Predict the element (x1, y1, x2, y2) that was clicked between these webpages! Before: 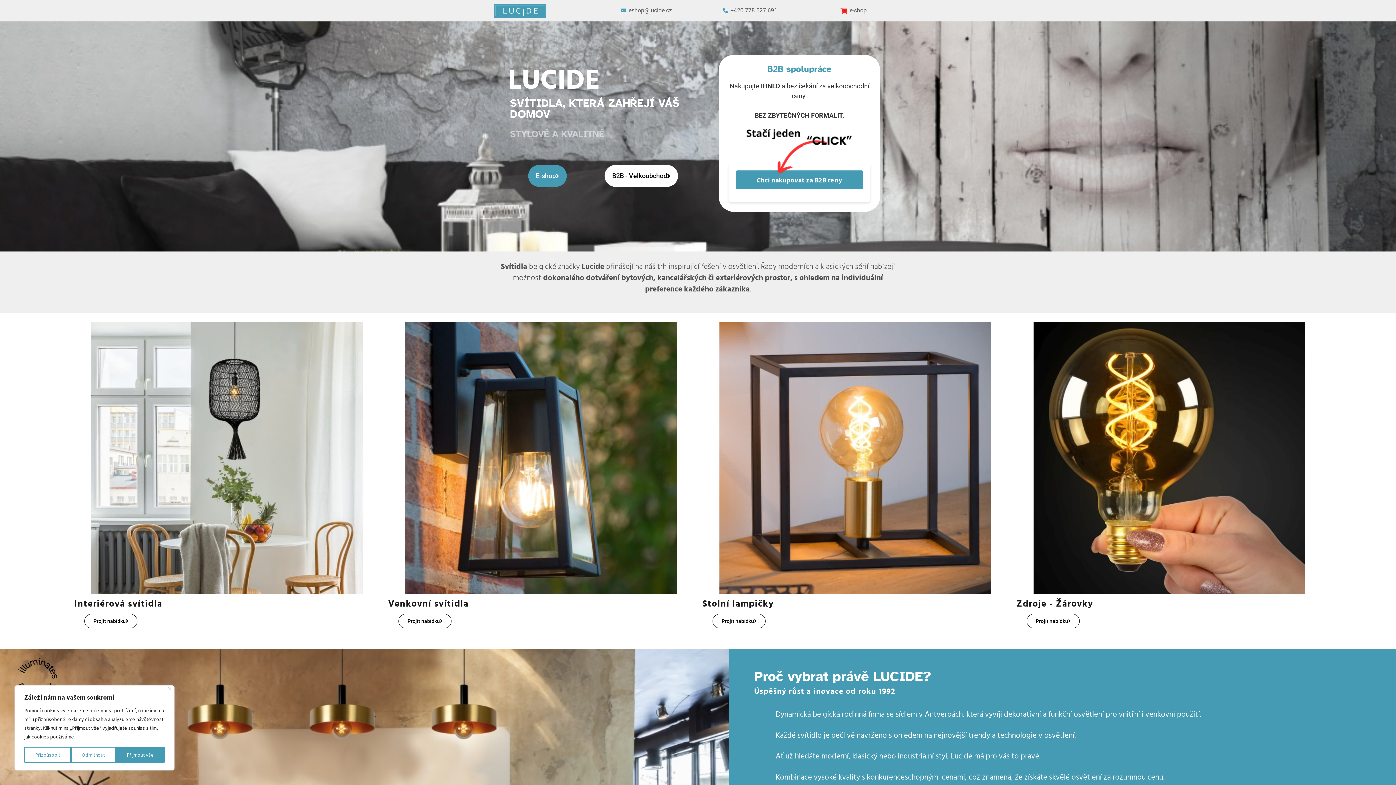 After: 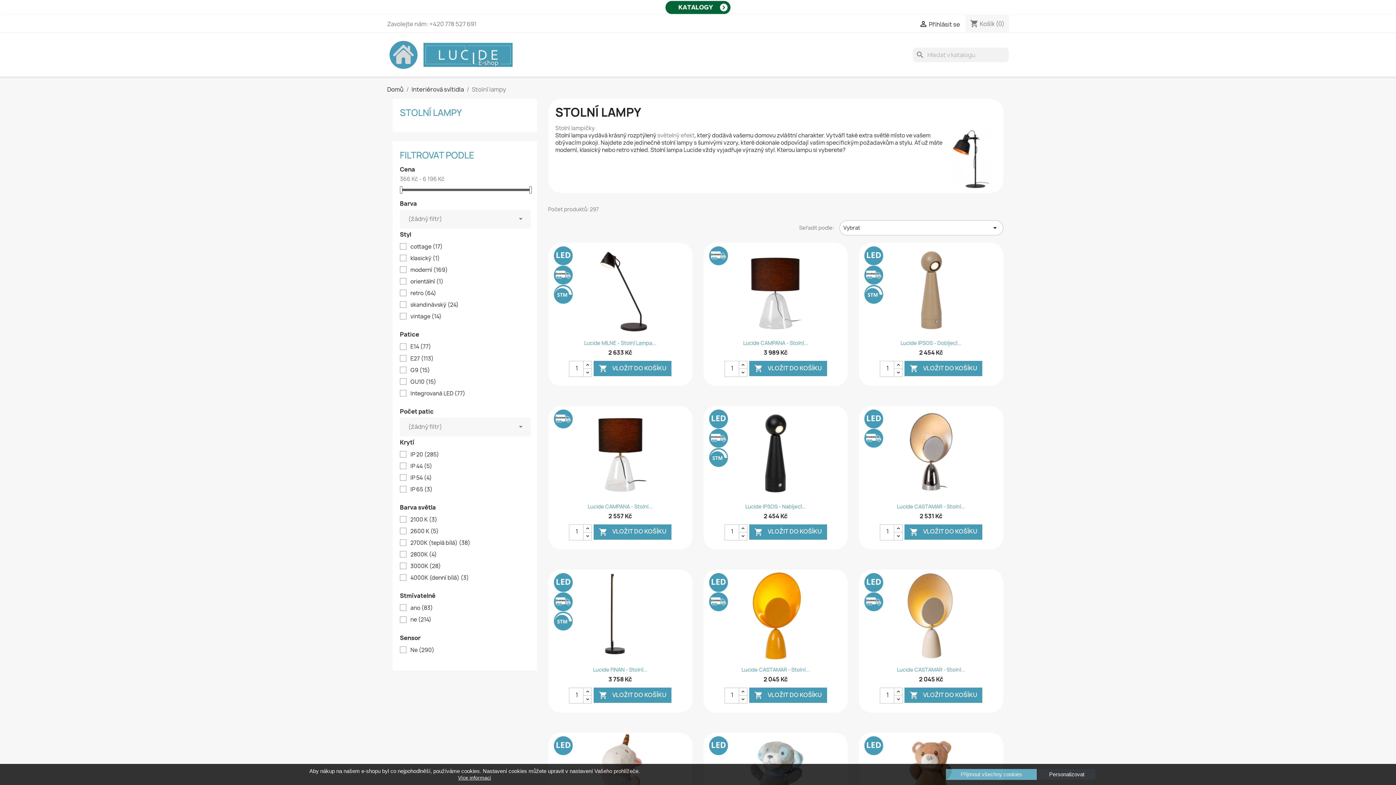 Action: bbox: (719, 322, 991, 594)